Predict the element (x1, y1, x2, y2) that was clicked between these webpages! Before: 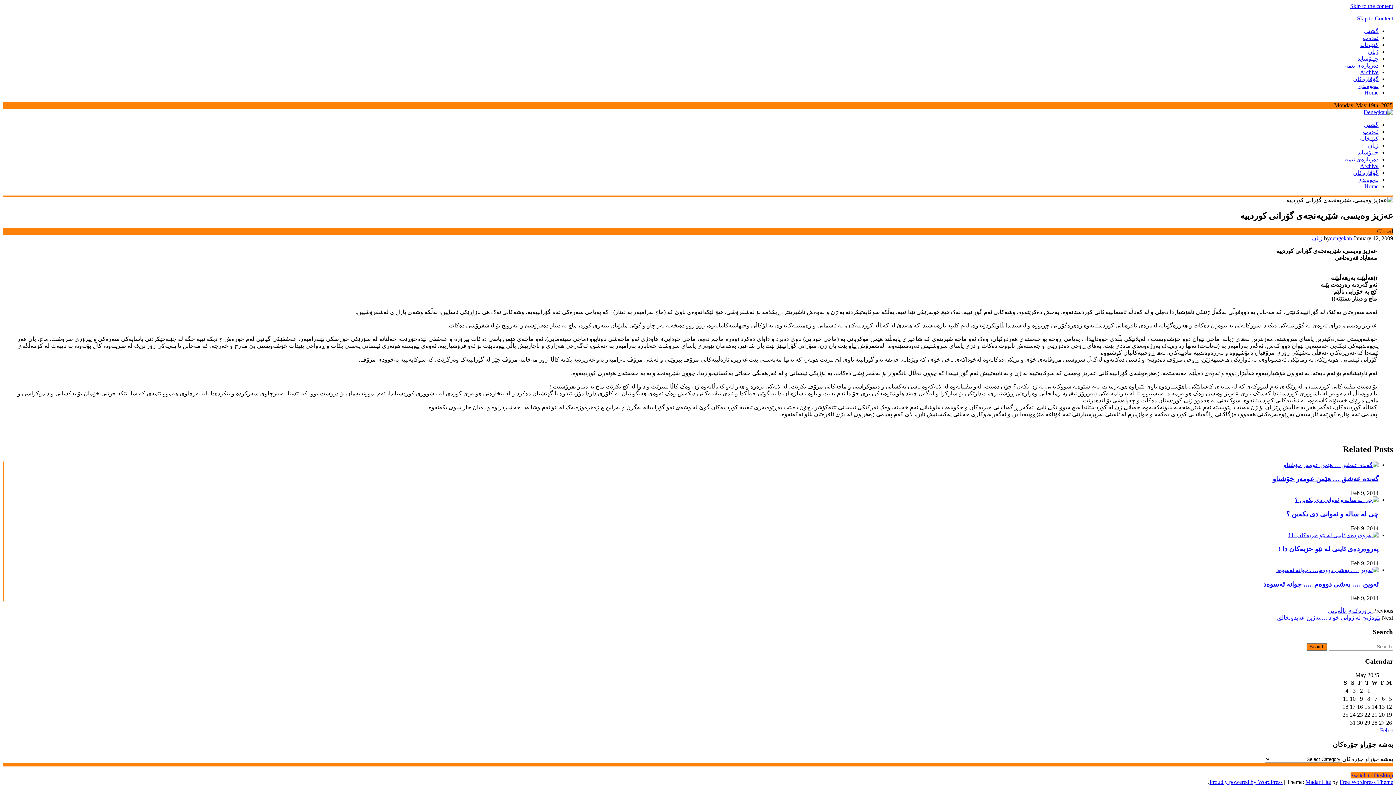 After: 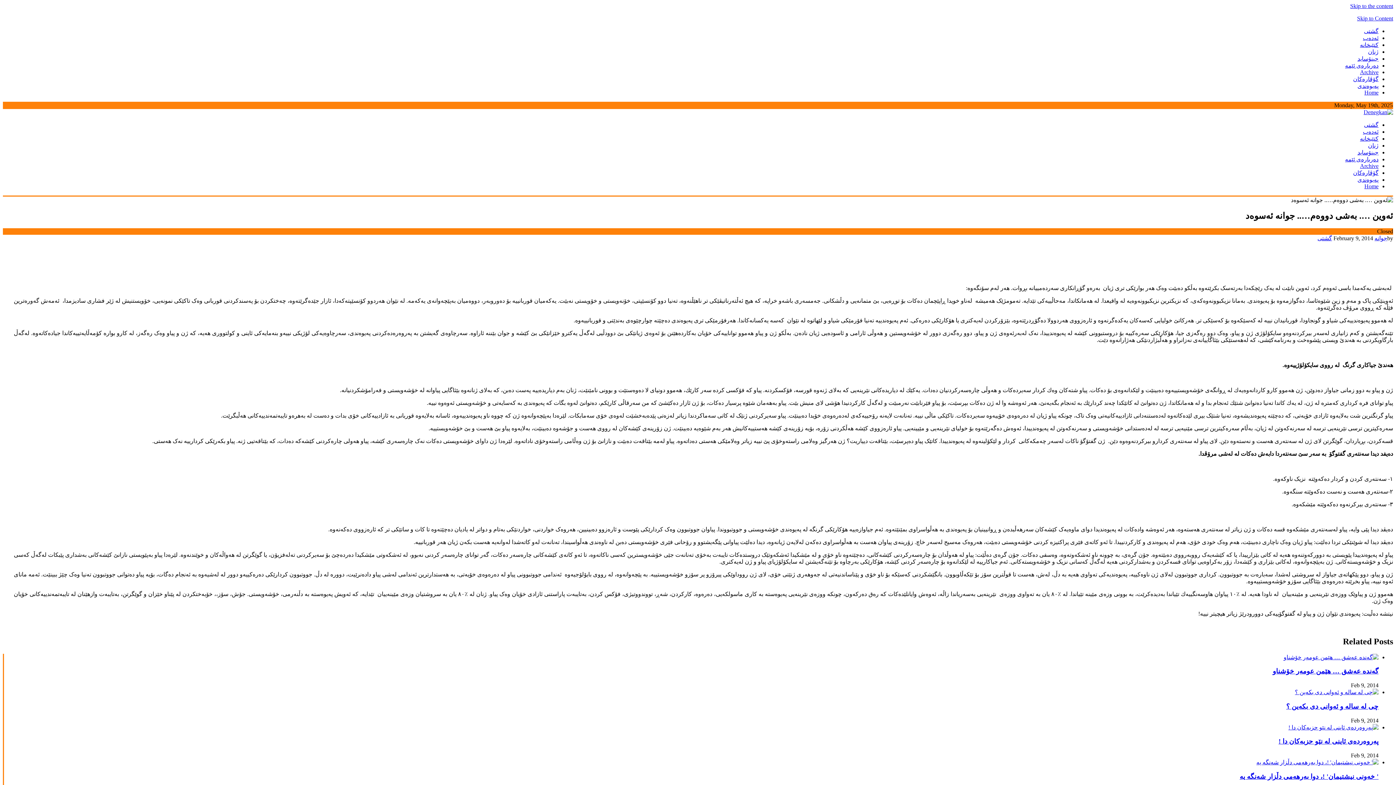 Action: label: ئەوین …. بەشی دووەم….. جوانە ئەسوەد bbox: (1263, 580, 1378, 588)